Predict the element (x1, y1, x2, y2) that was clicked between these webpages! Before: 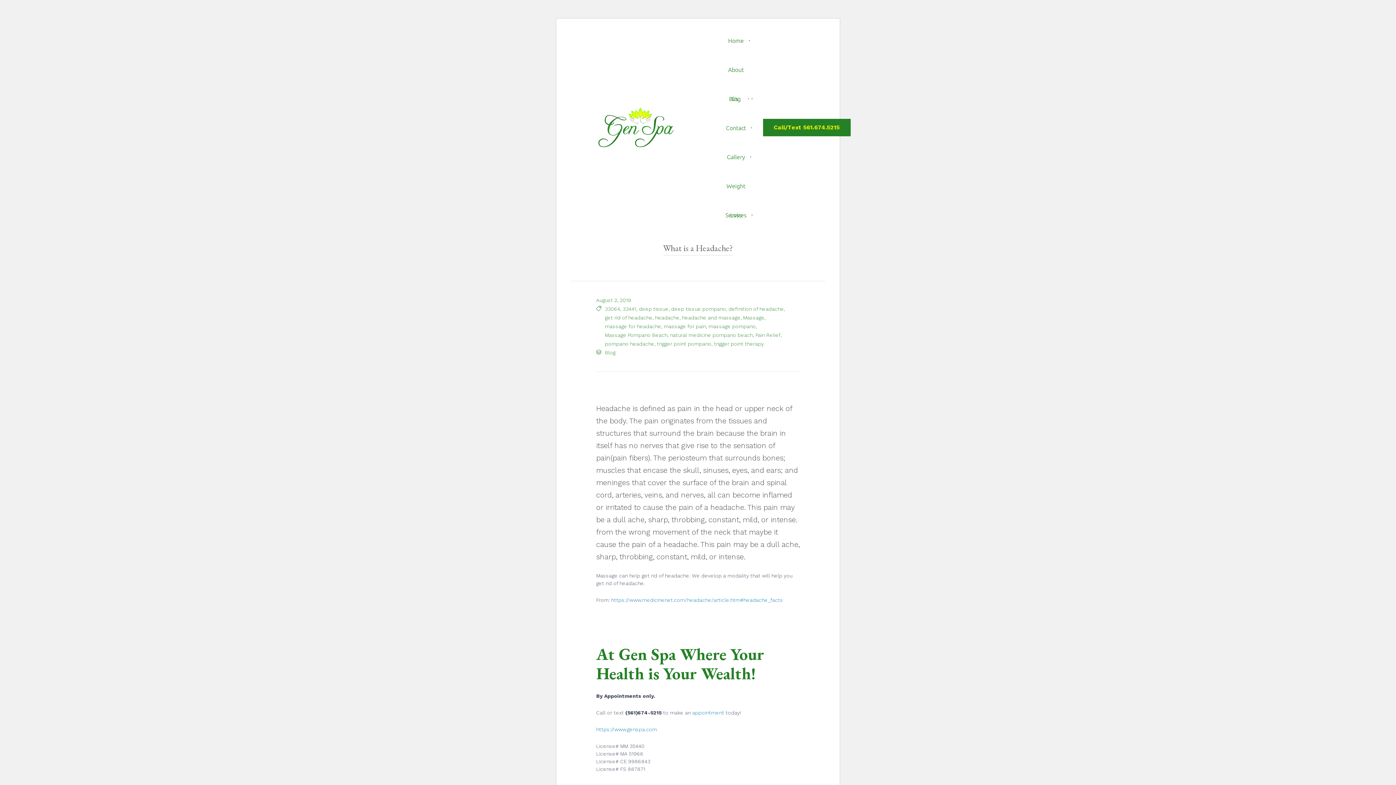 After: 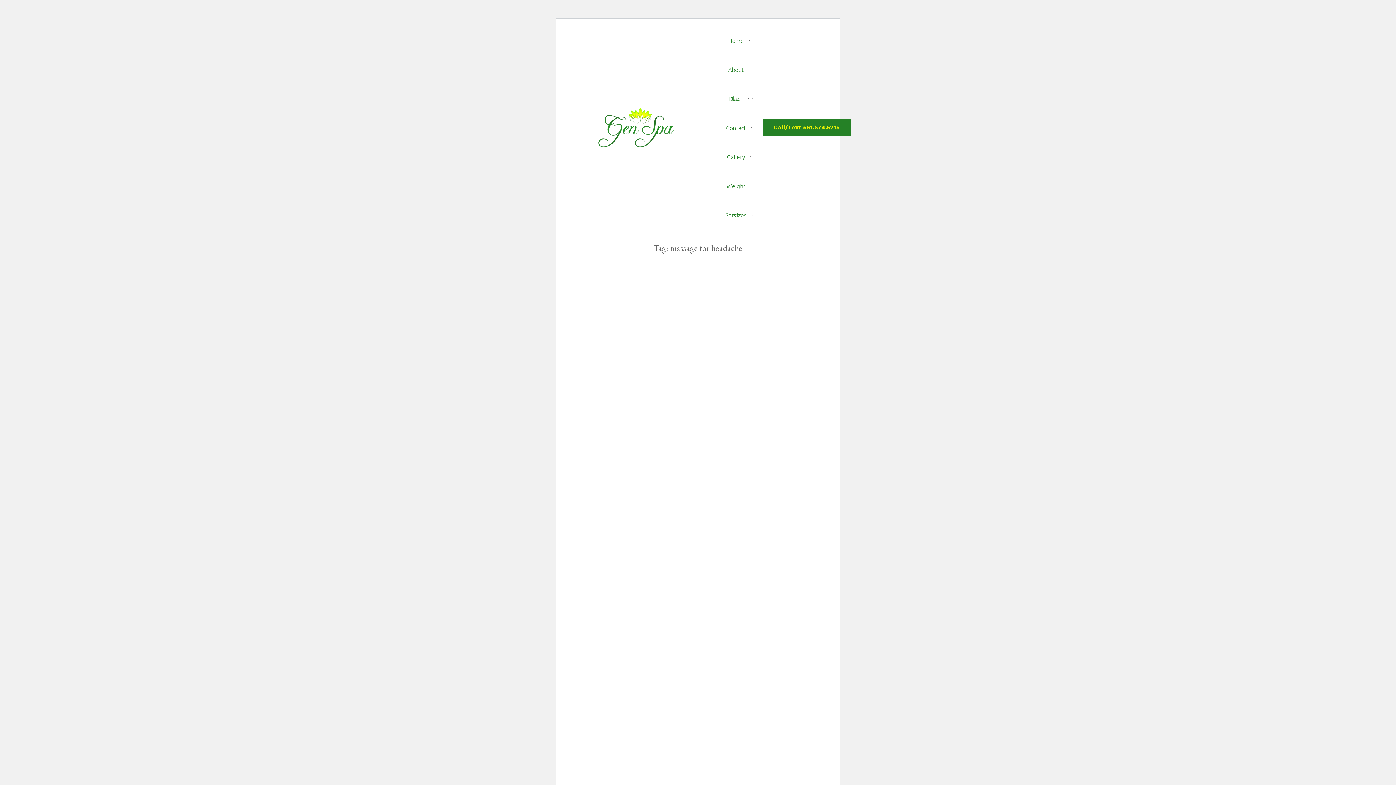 Action: label: massage for headache bbox: (605, 322, 661, 330)